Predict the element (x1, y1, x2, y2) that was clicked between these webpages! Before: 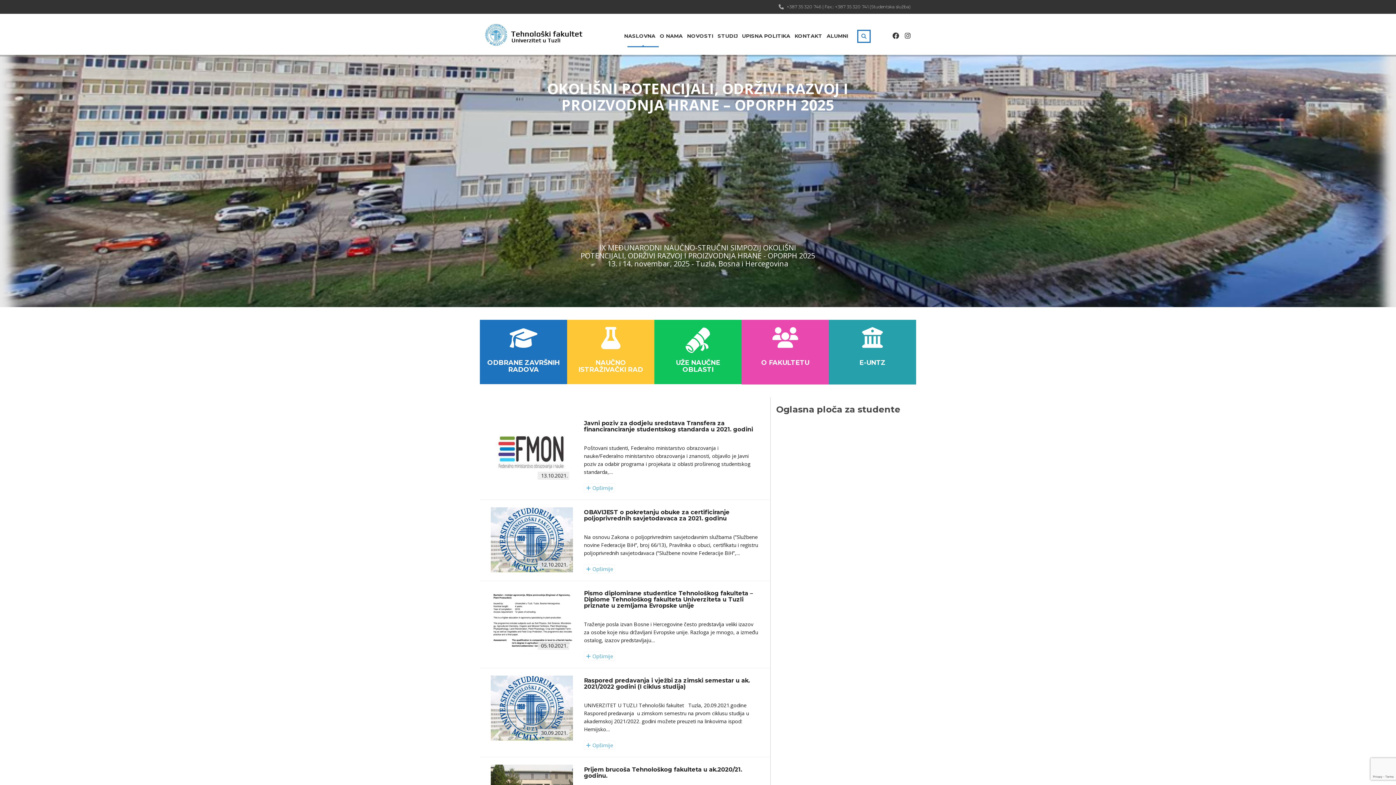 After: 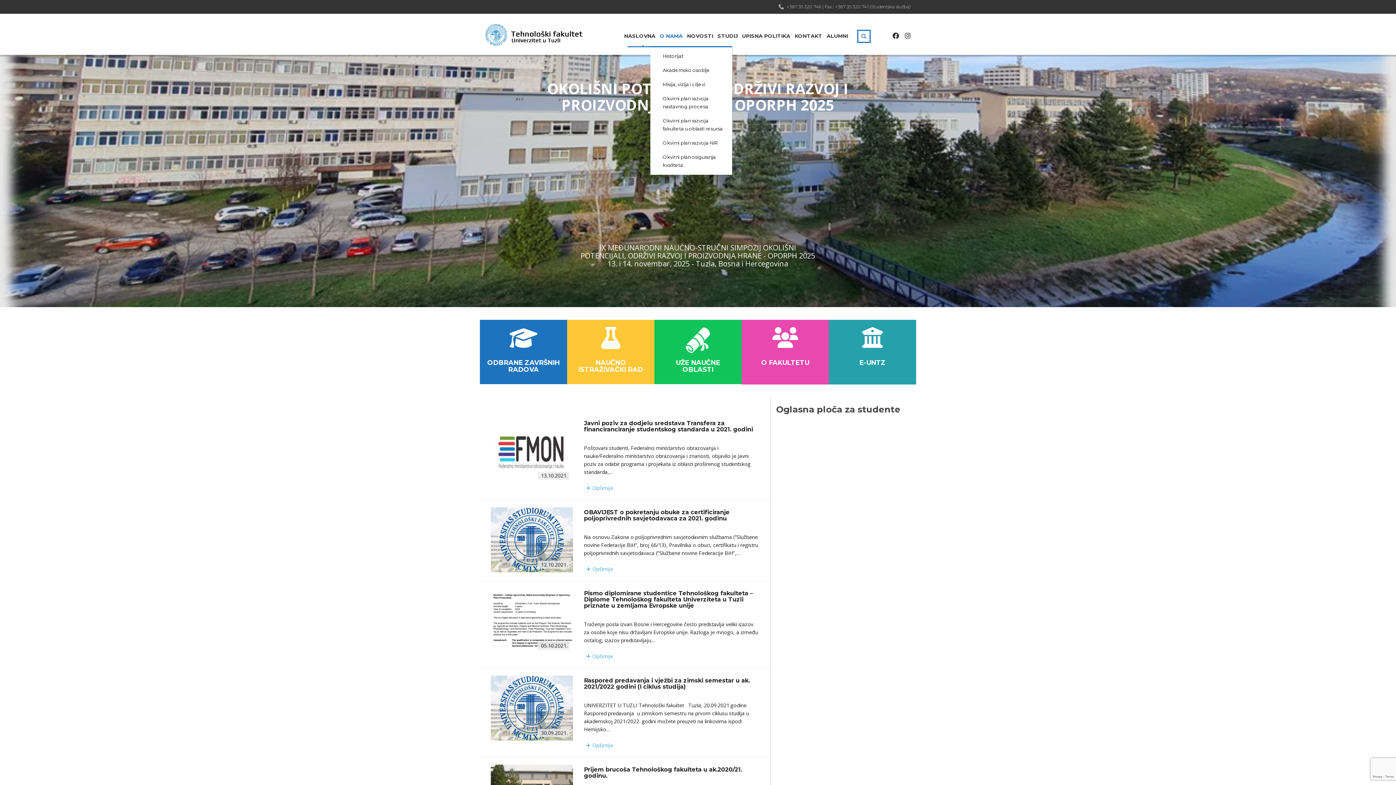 Action: label: O NAMA bbox: (660, 29, 682, 42)